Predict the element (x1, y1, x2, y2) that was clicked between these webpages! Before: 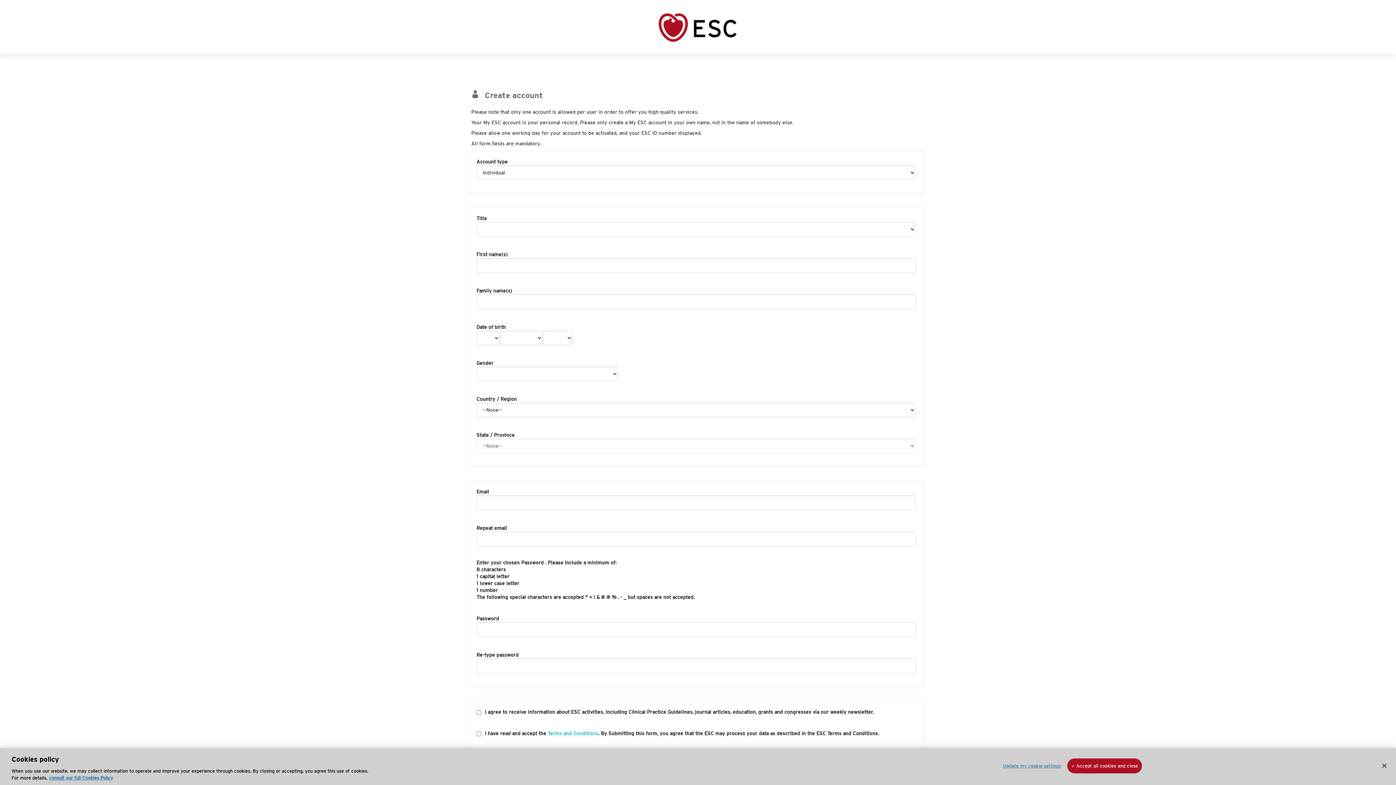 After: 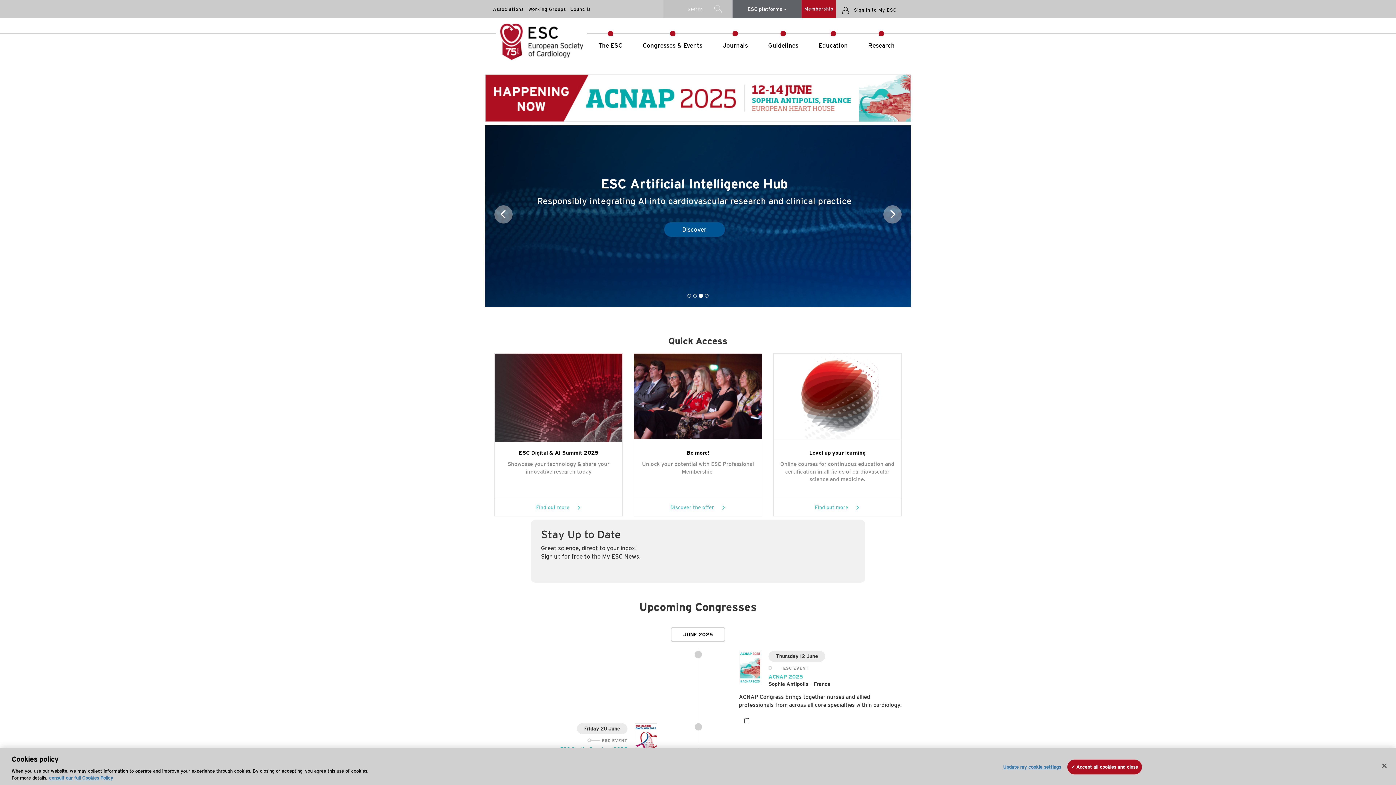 Action: bbox: (652, 24, 743, 30)